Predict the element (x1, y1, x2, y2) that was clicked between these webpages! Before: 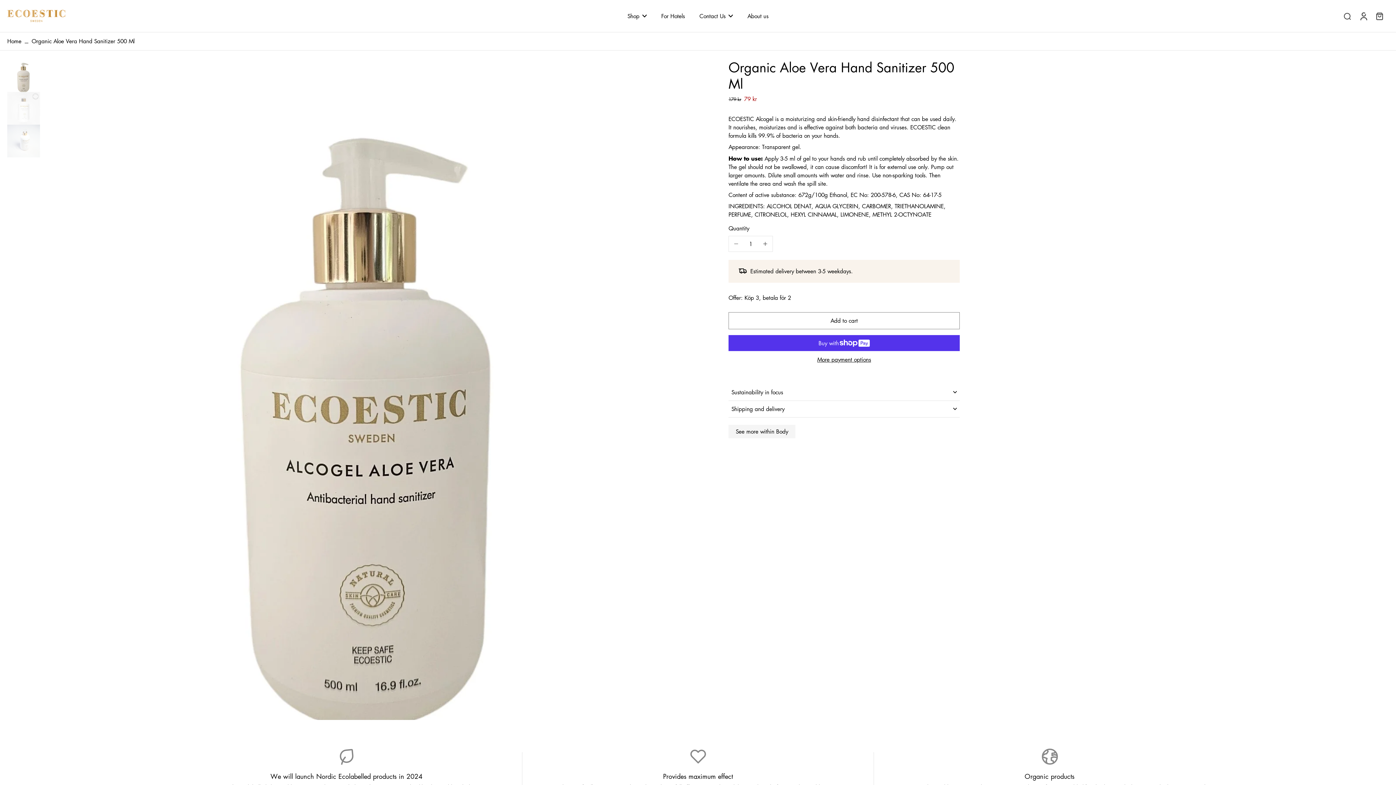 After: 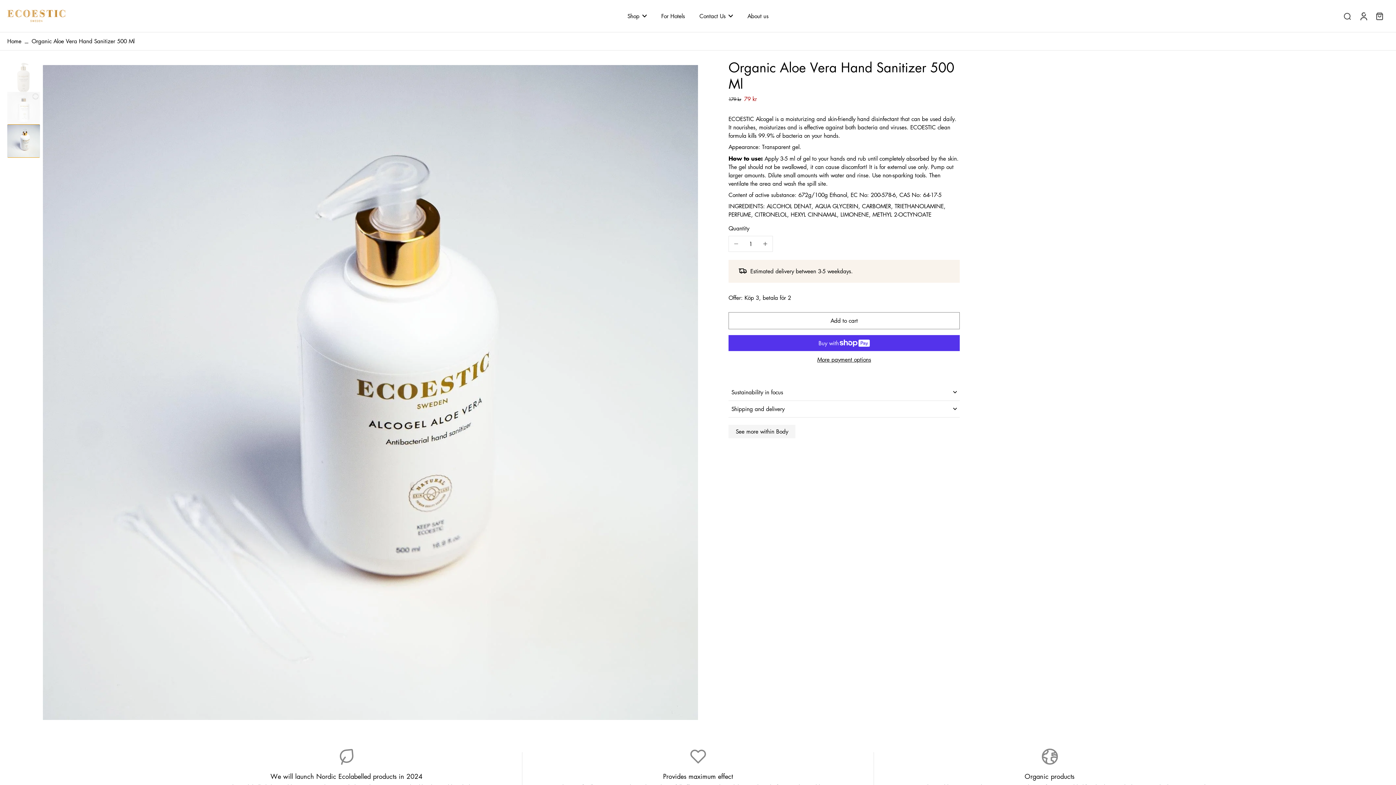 Action: label: image-thumbnai bbox: (7, 124, 40, 157)